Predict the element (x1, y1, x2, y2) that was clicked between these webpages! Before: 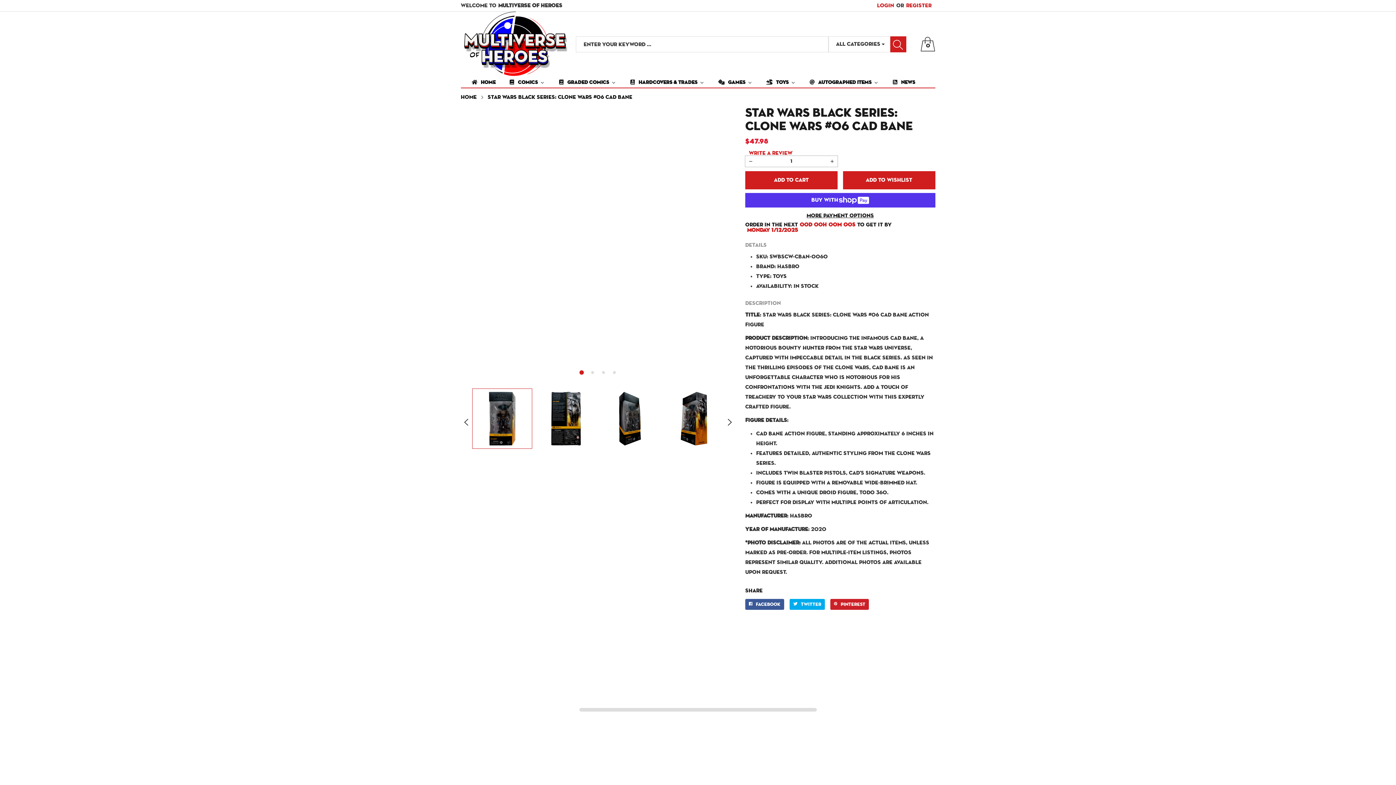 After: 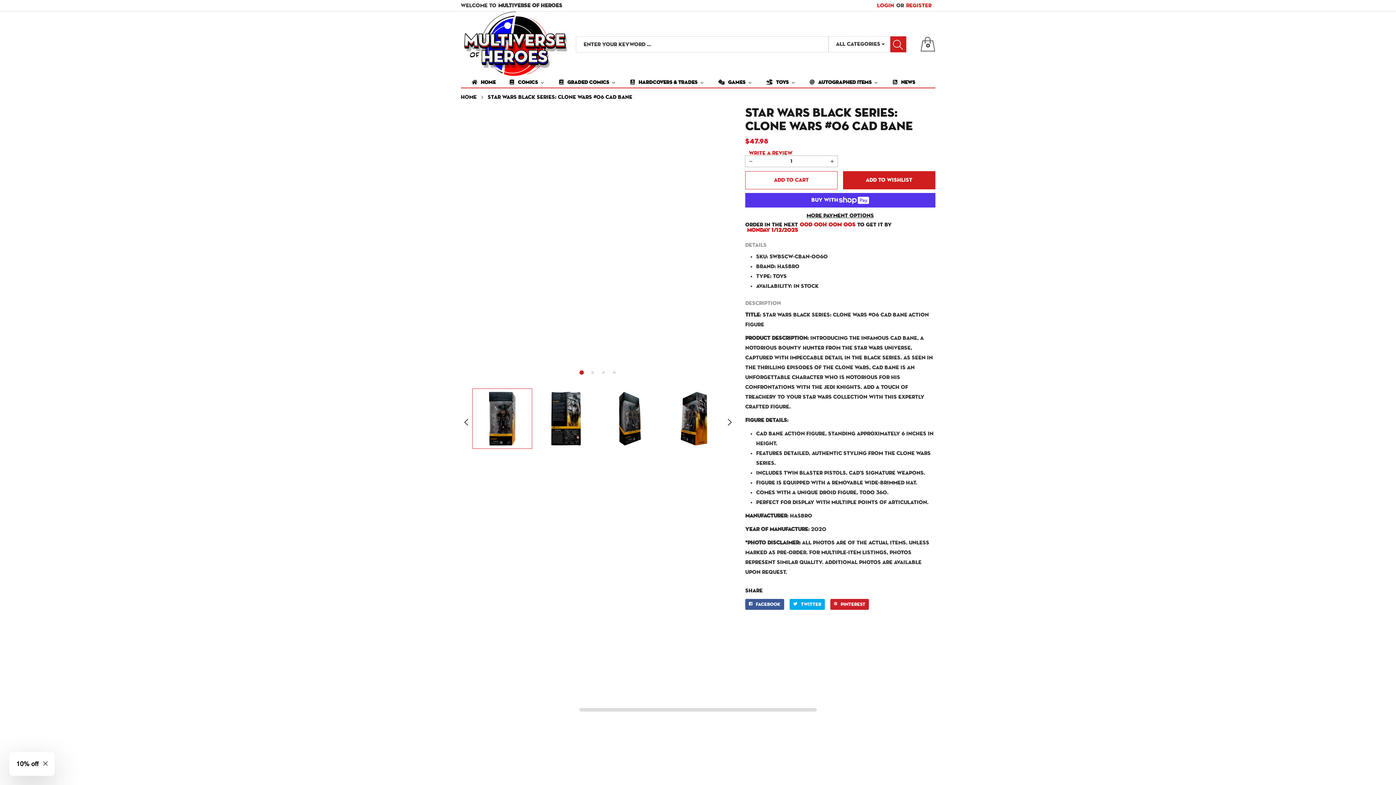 Action: label: Add to cart bbox: (745, 171, 837, 189)